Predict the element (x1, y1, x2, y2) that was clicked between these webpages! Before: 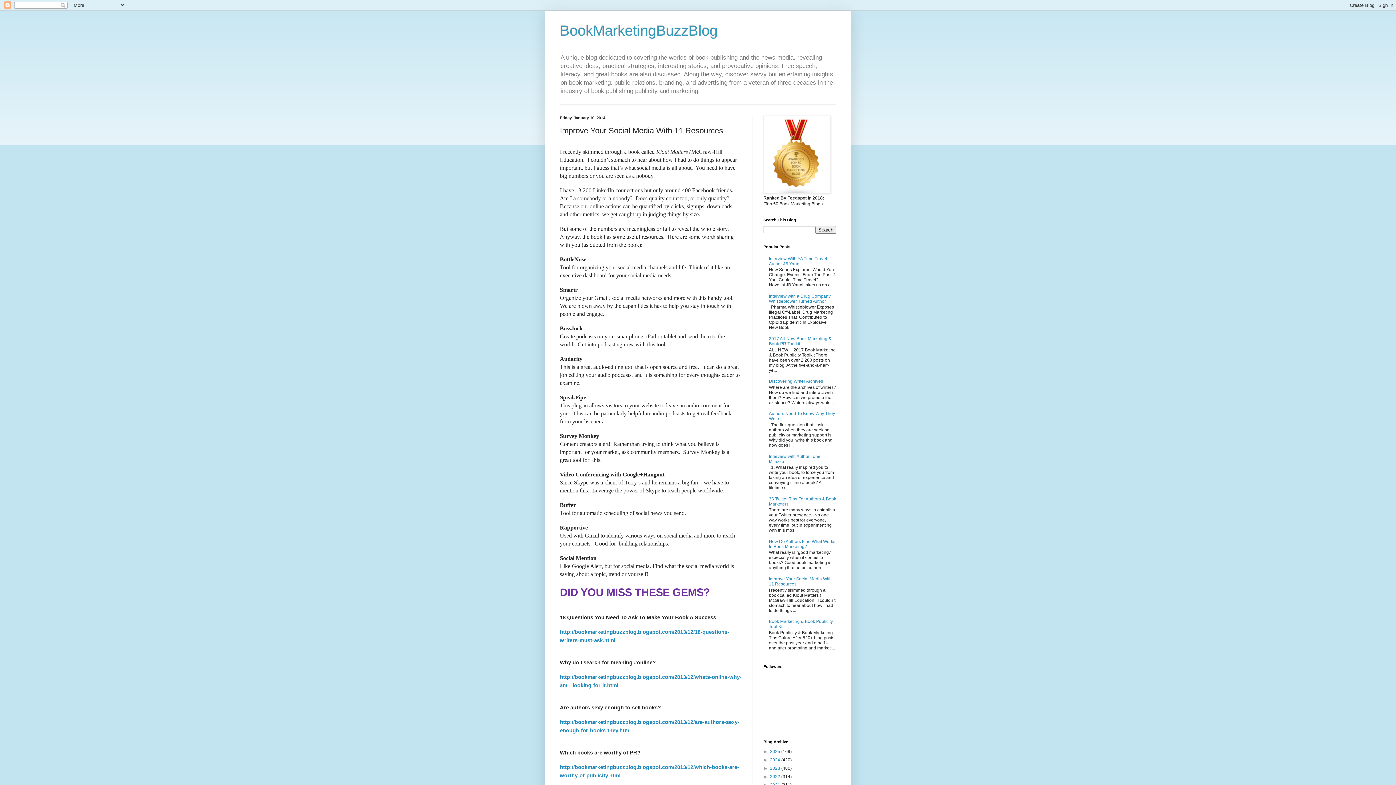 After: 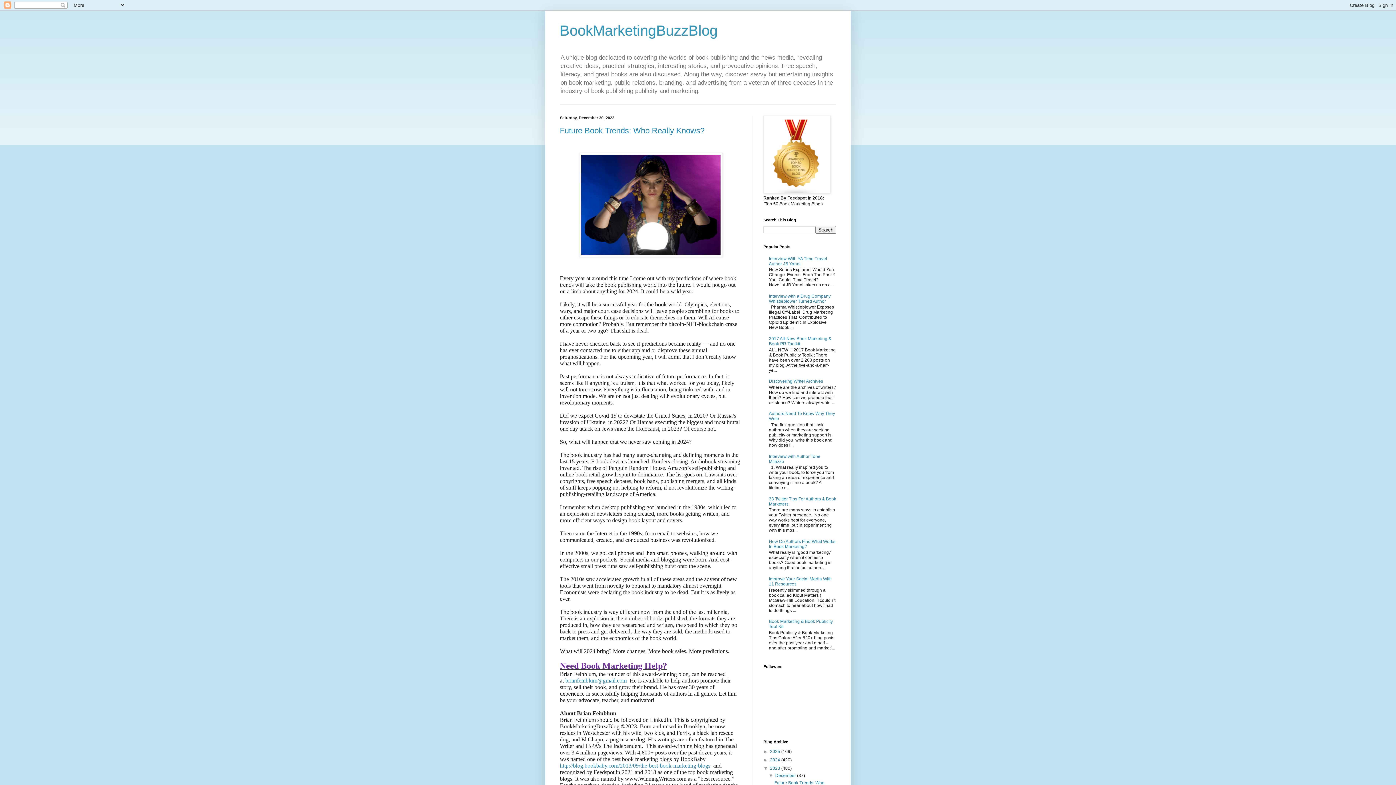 Action: label: 2023  bbox: (770, 766, 781, 771)